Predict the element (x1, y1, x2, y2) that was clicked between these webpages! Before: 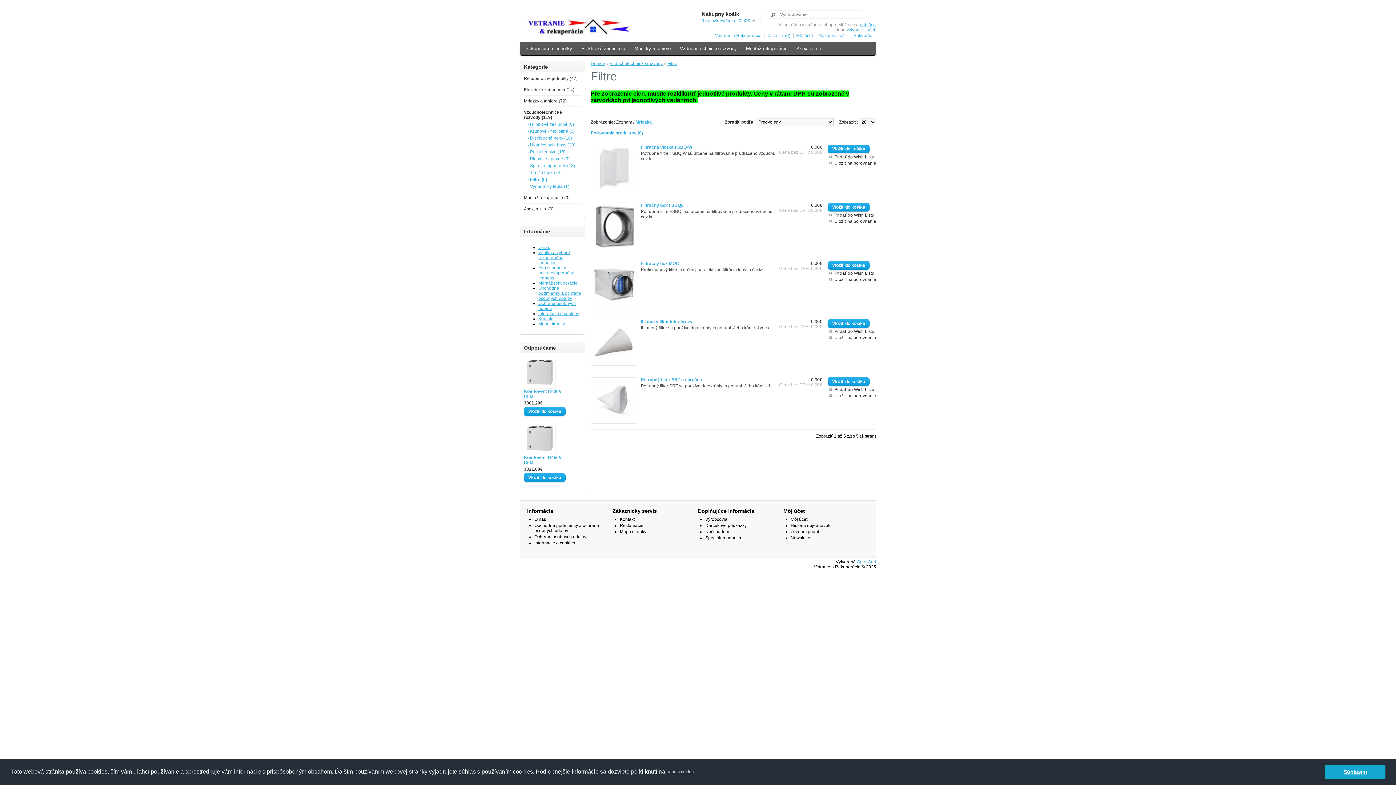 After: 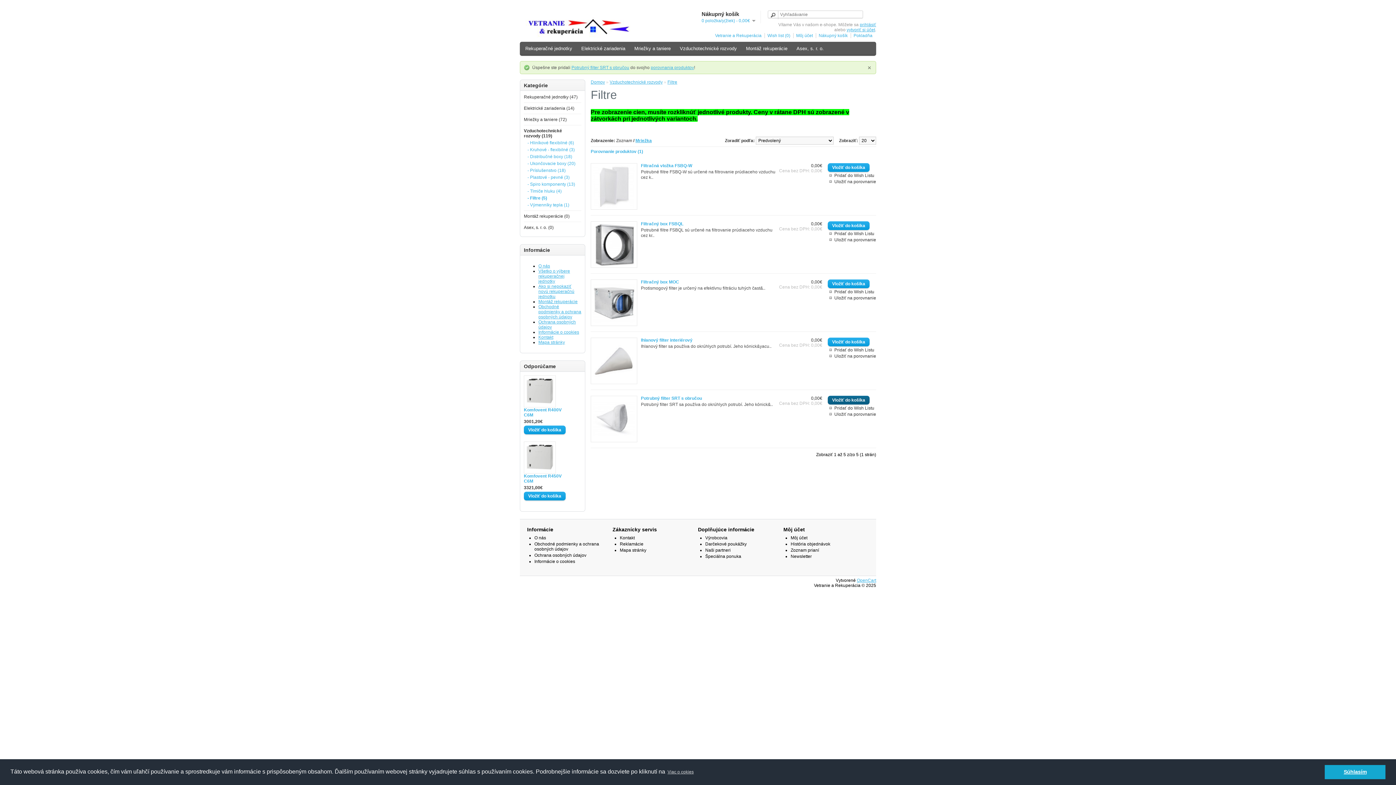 Action: bbox: (828, 393, 876, 398) label: Uložiť na porovnanie